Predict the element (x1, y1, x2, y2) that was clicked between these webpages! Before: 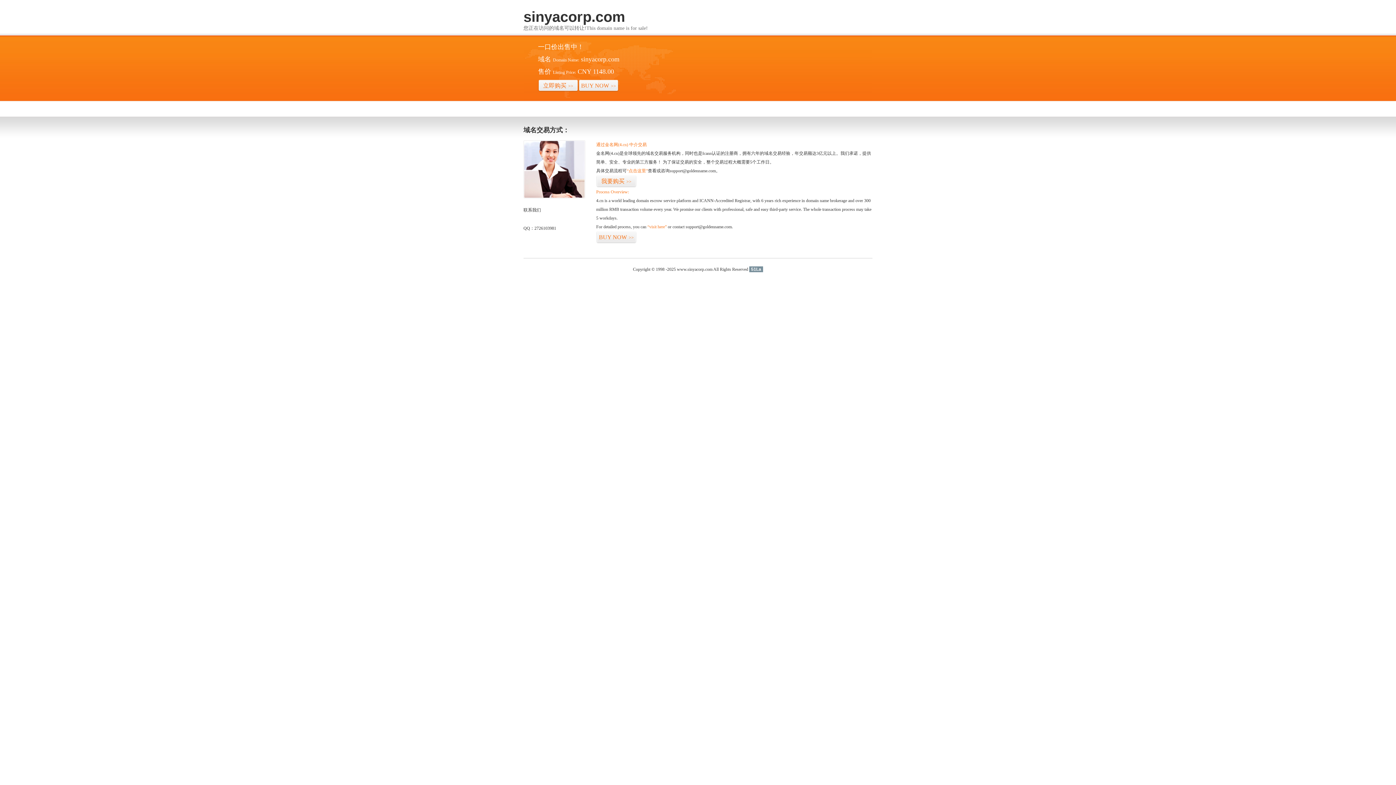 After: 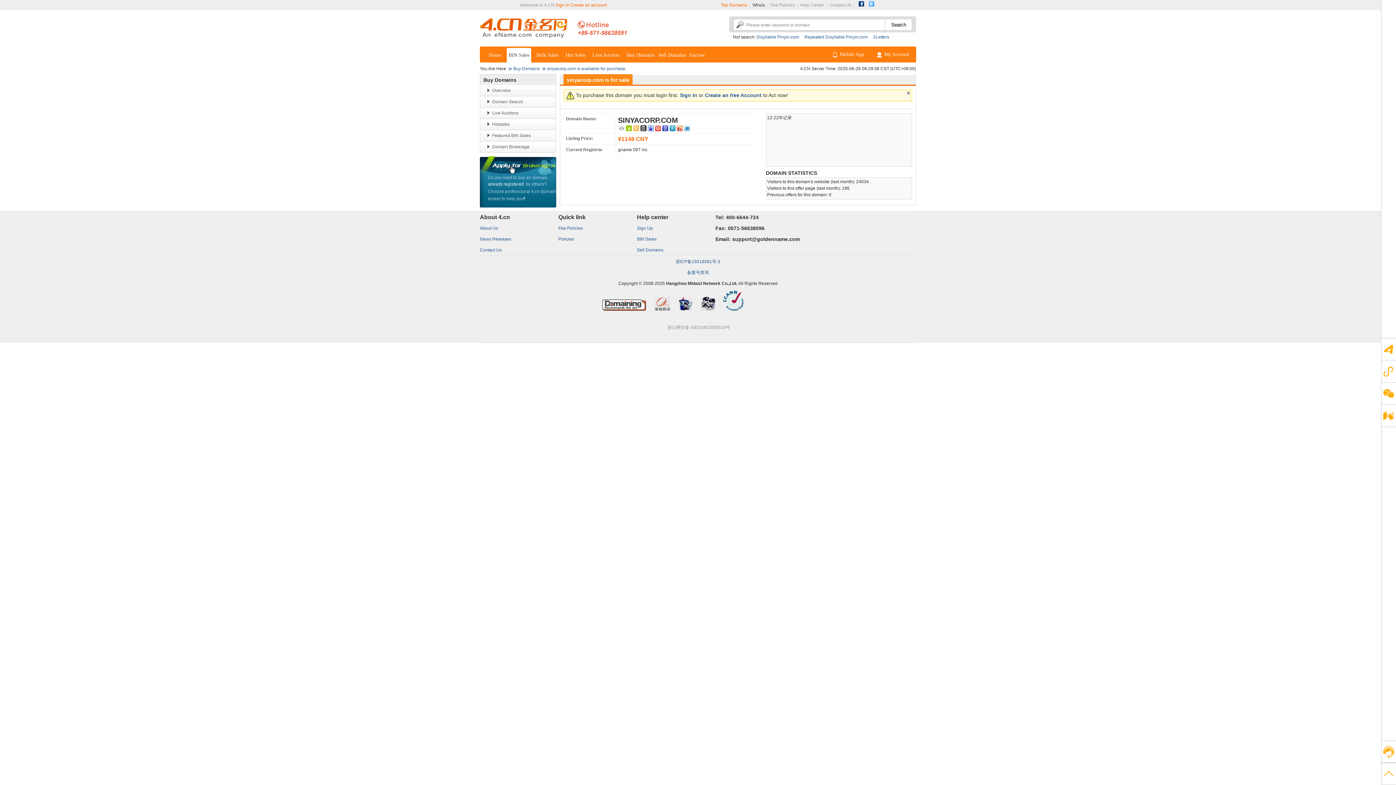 Action: label: 我要购买>> bbox: (596, 175, 636, 187)